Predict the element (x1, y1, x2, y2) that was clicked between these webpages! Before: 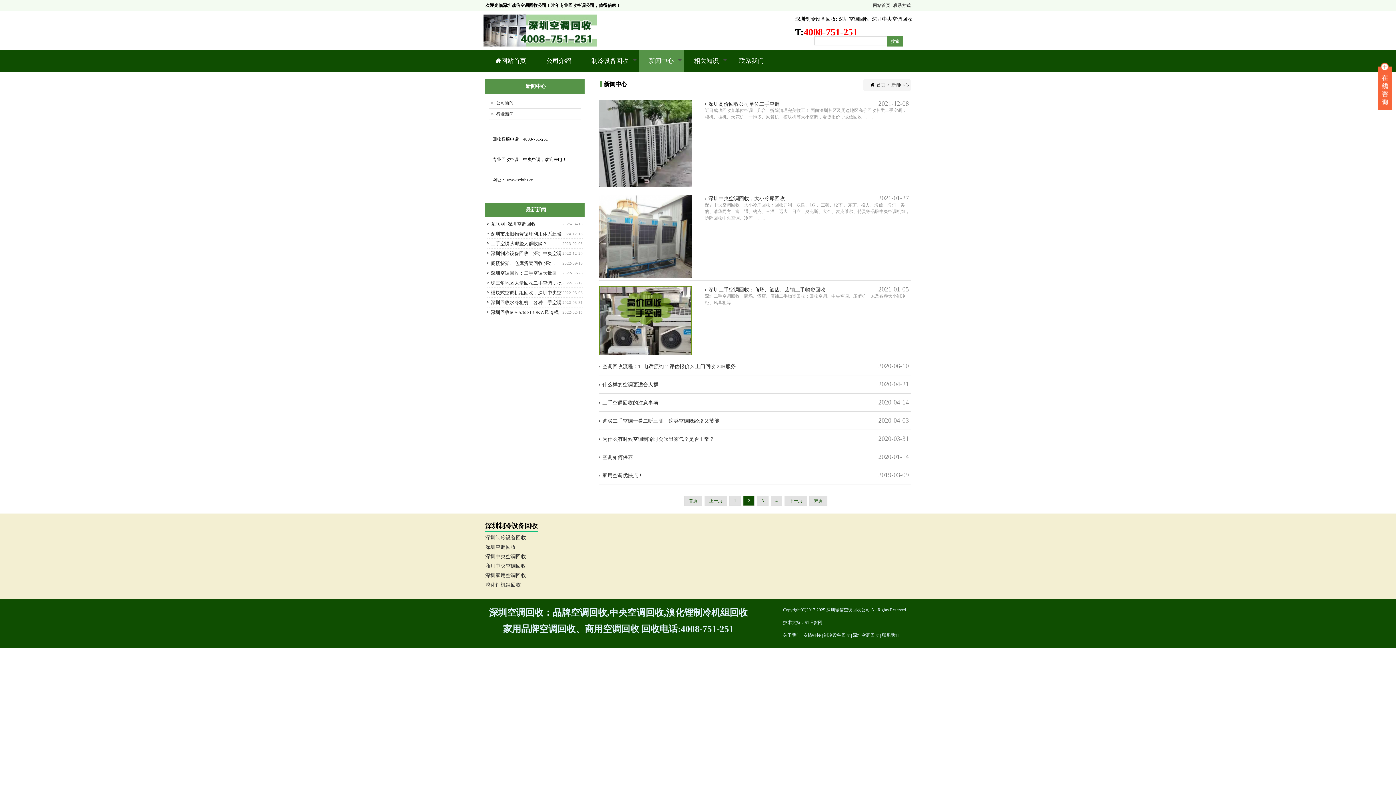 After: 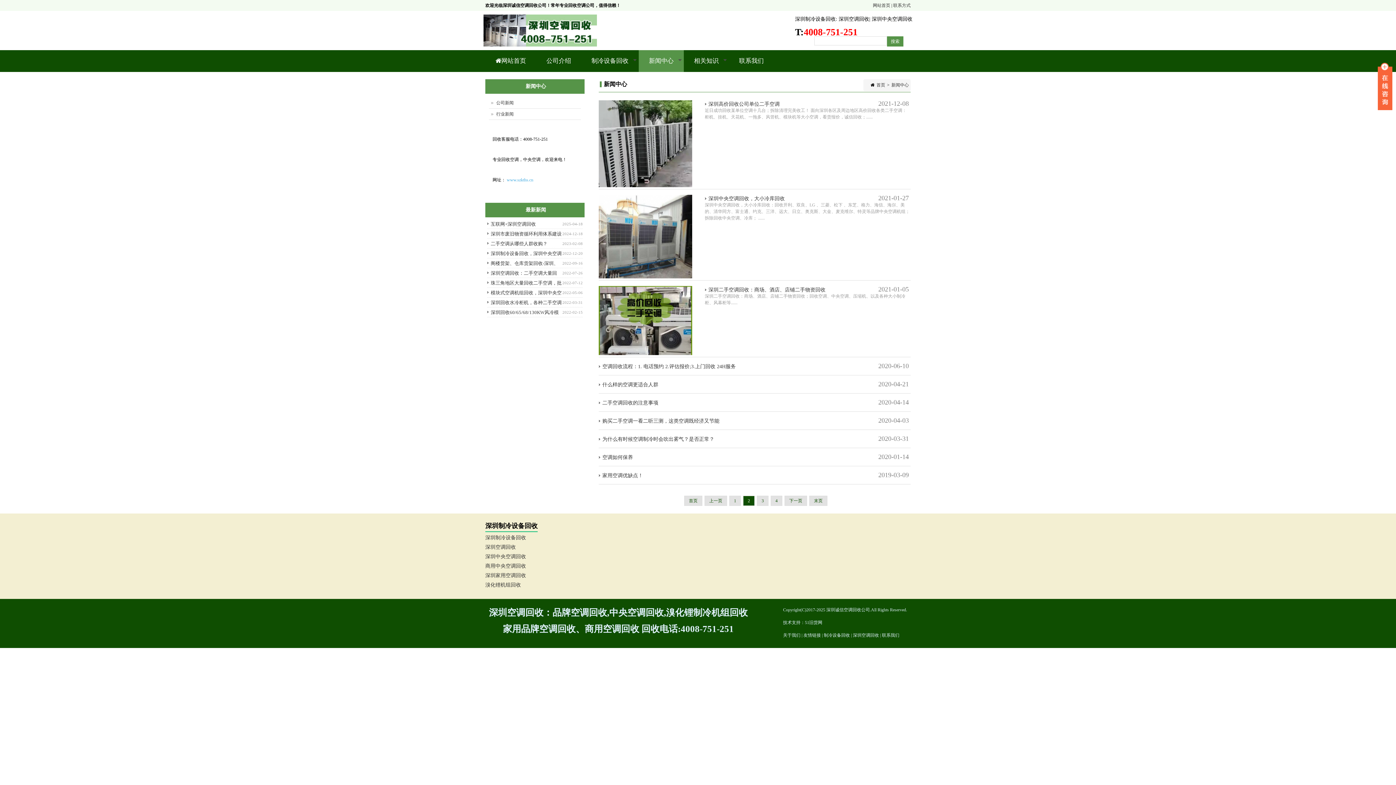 Action: label: www.szkths.cn bbox: (506, 177, 533, 182)